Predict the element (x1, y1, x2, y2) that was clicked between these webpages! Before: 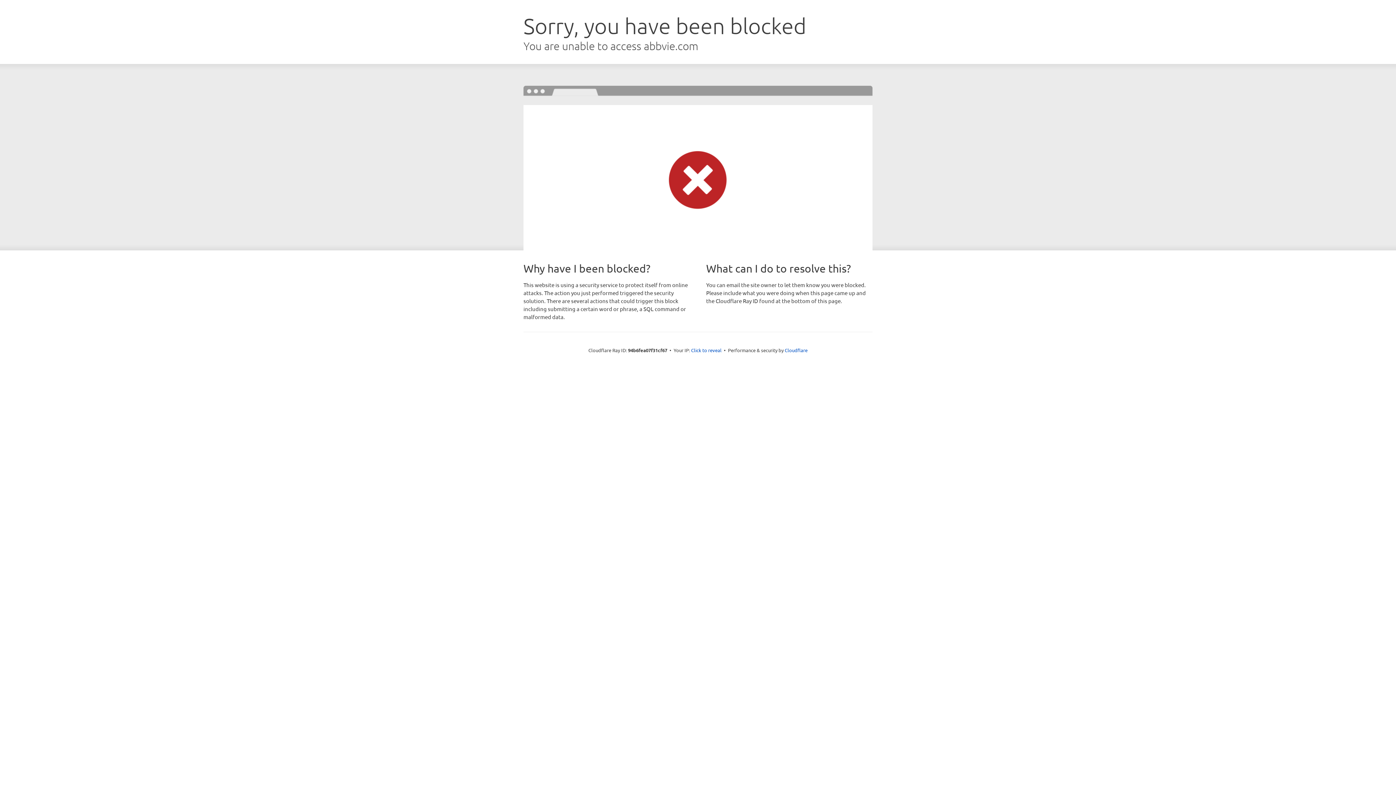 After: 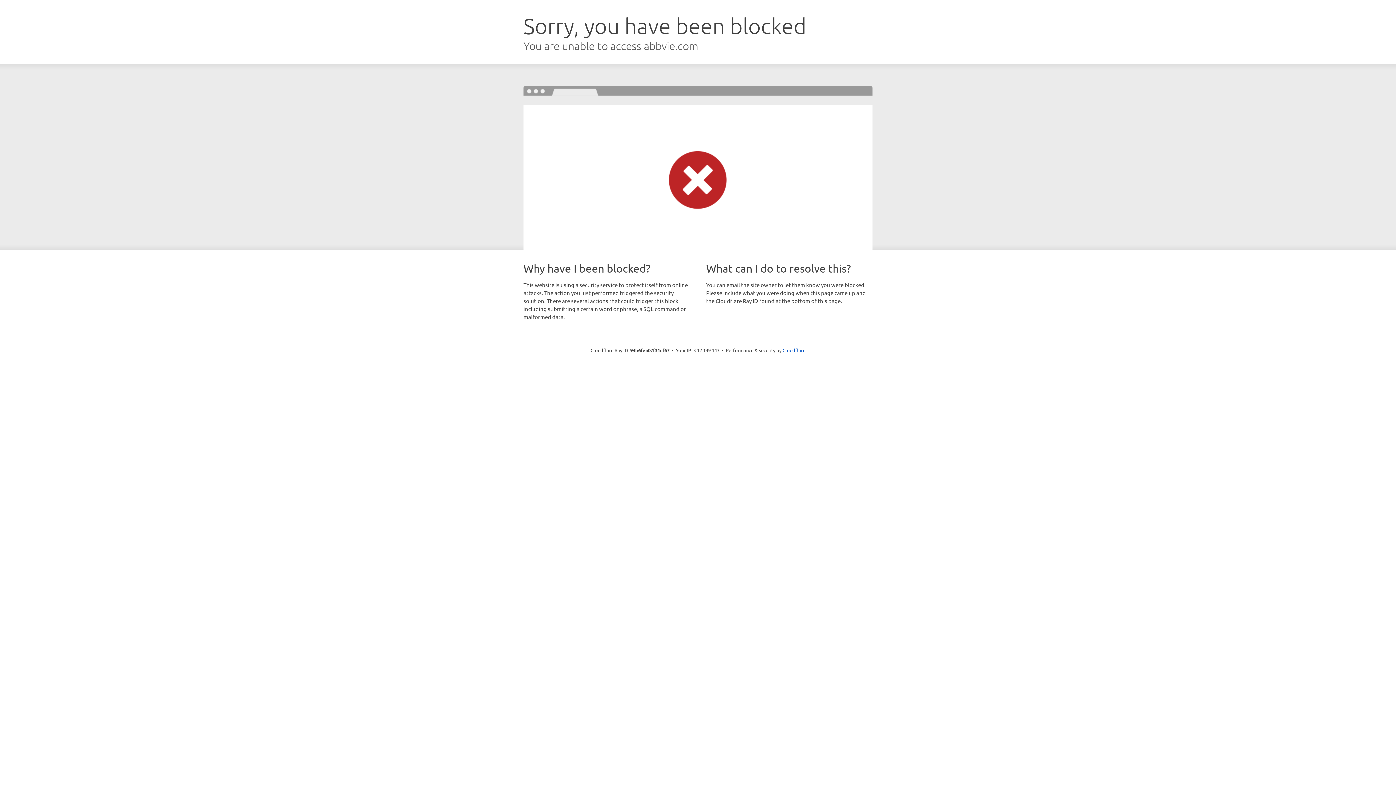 Action: label: Click to reveal bbox: (691, 346, 721, 353)